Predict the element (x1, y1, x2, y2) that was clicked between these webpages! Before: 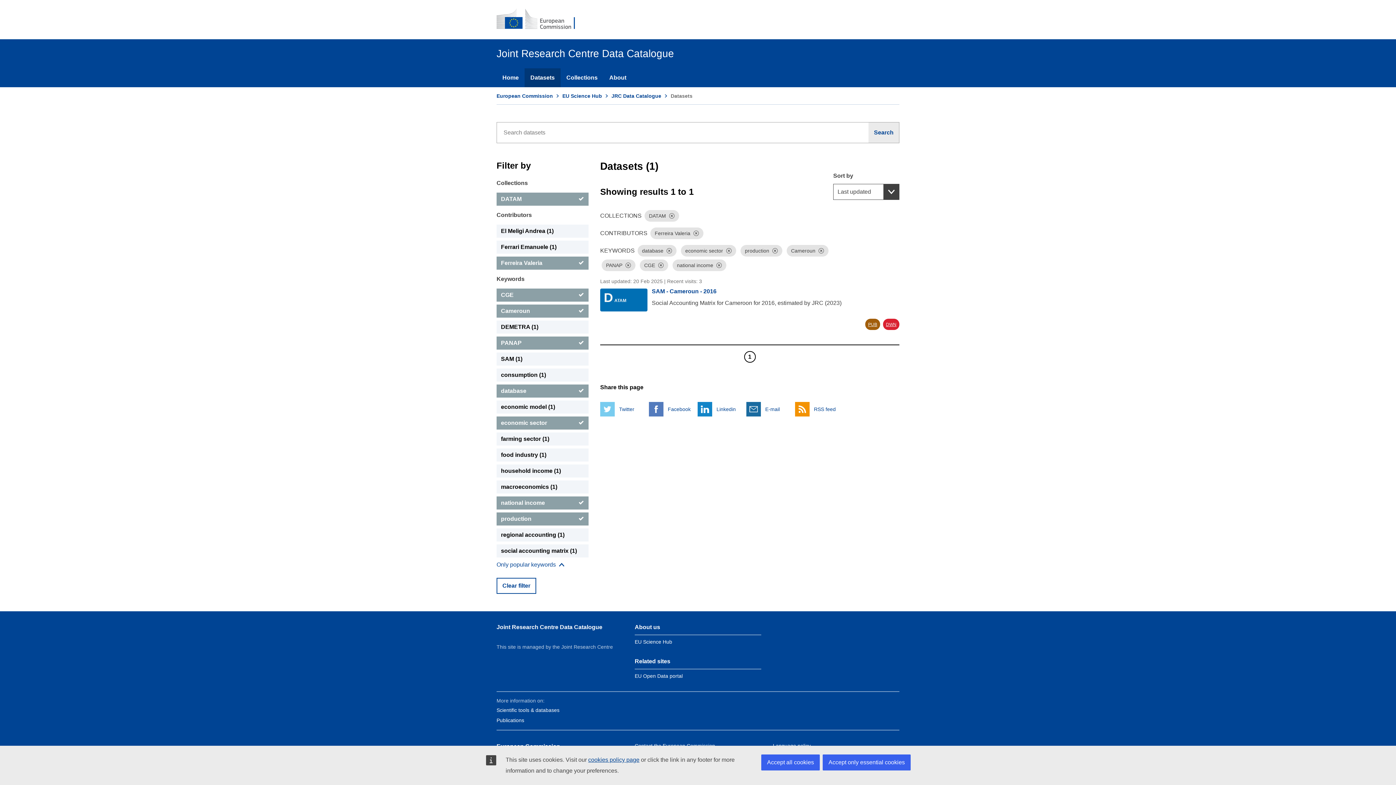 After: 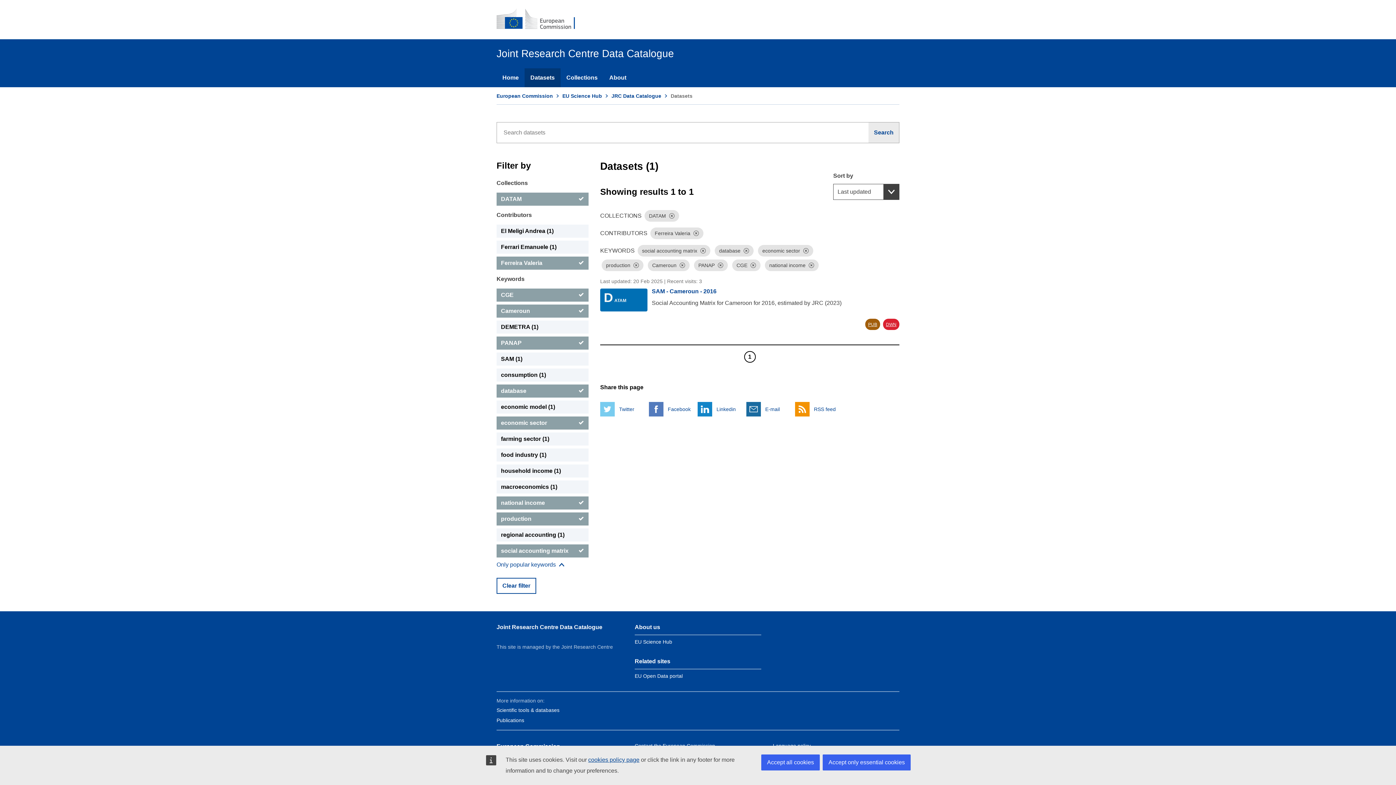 Action: bbox: (496, 544, 588, 557) label: social accounting matrix